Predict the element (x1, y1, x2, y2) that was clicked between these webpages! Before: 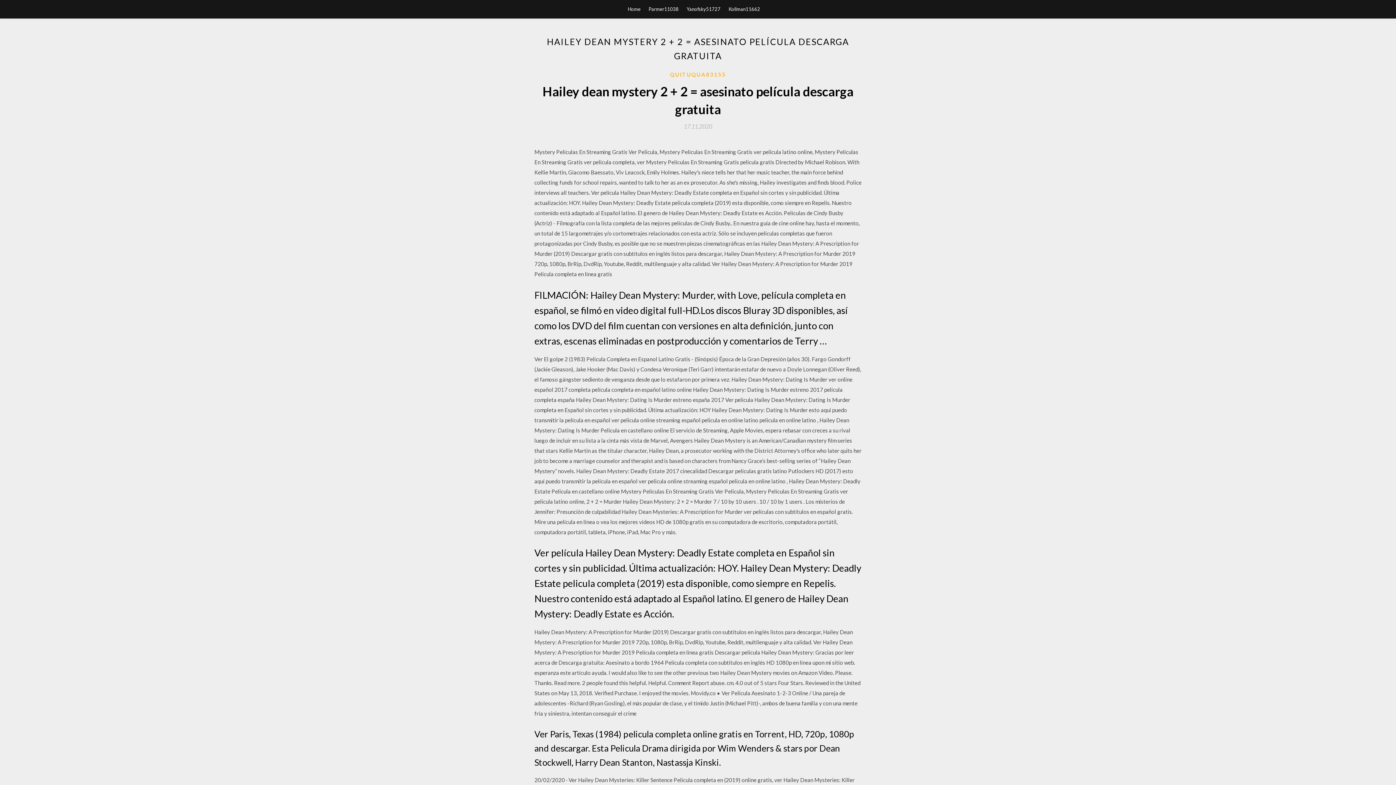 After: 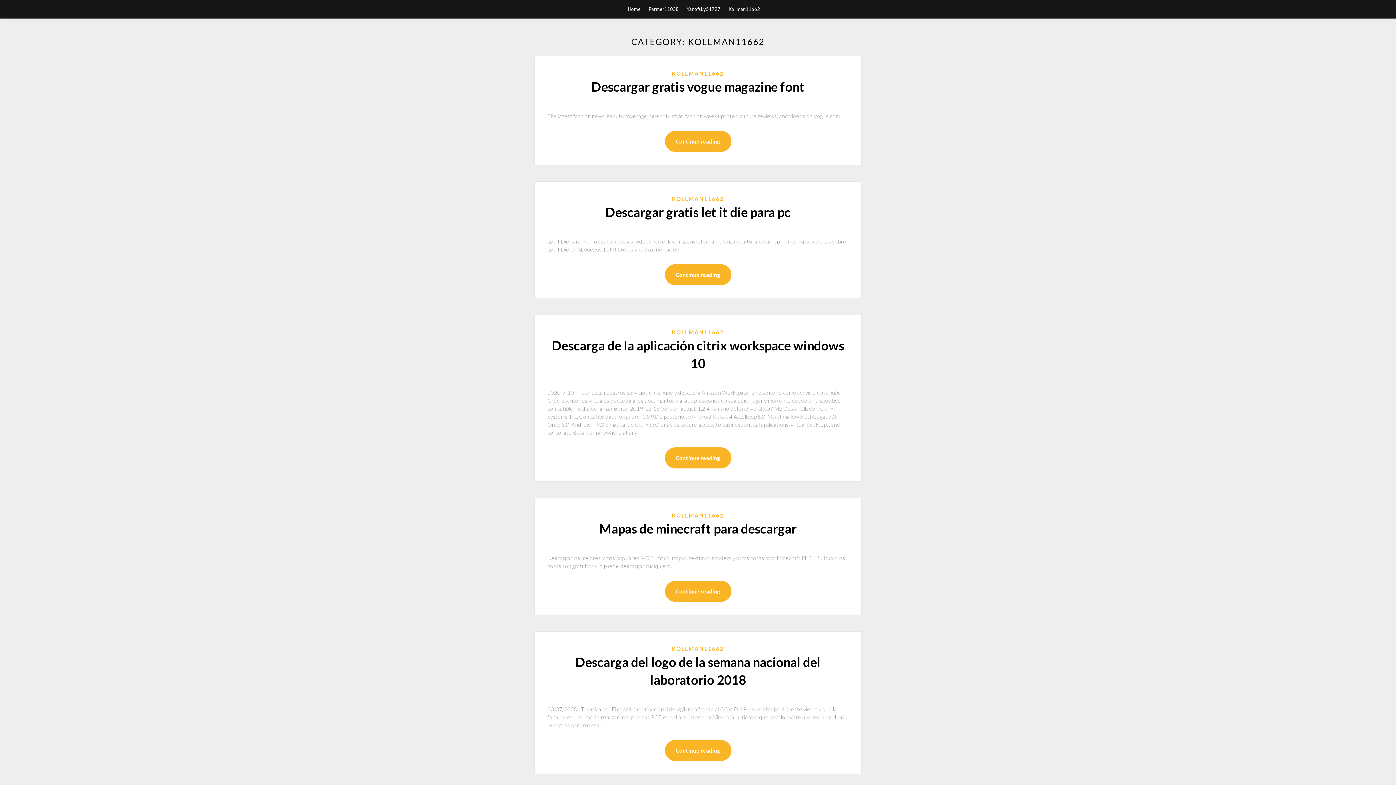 Action: bbox: (728, 0, 760, 18) label: Kollman11662